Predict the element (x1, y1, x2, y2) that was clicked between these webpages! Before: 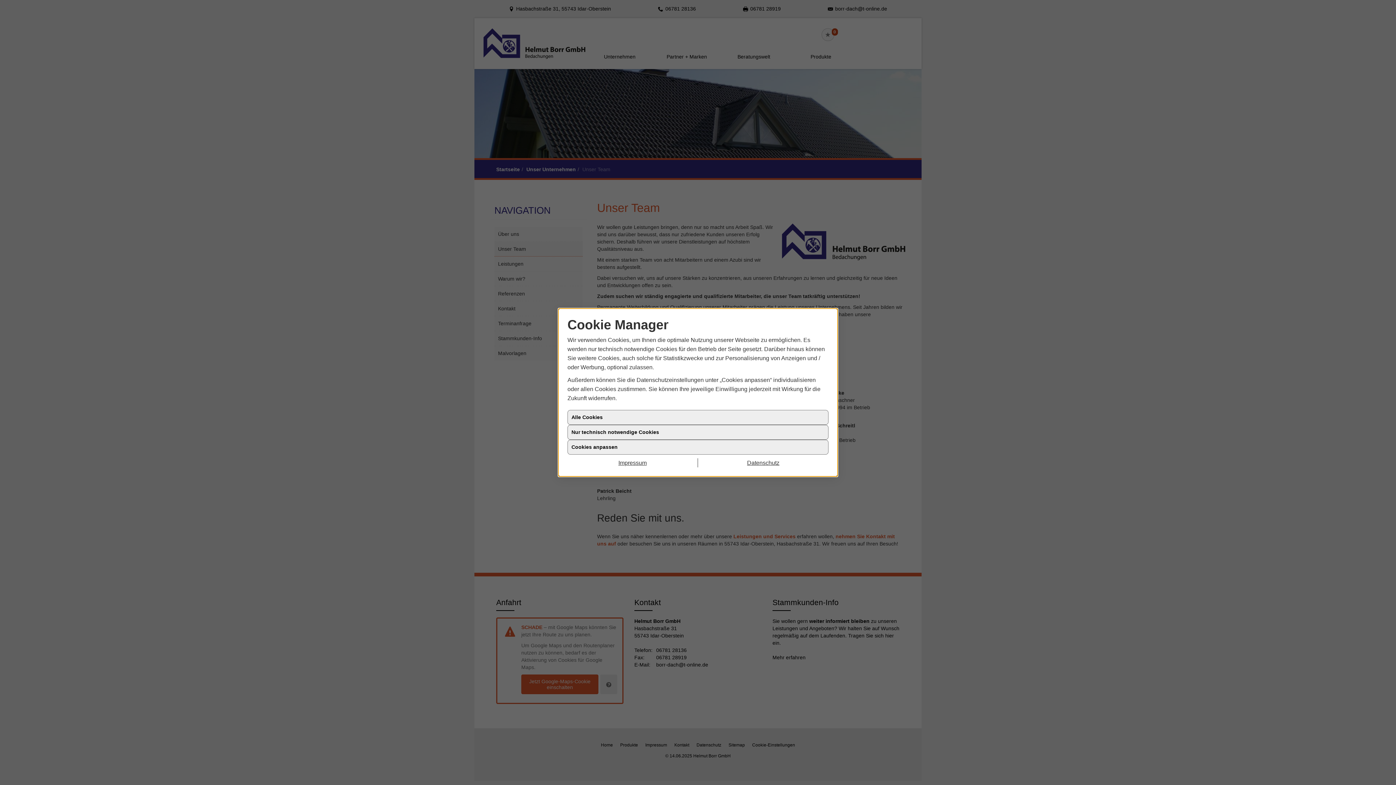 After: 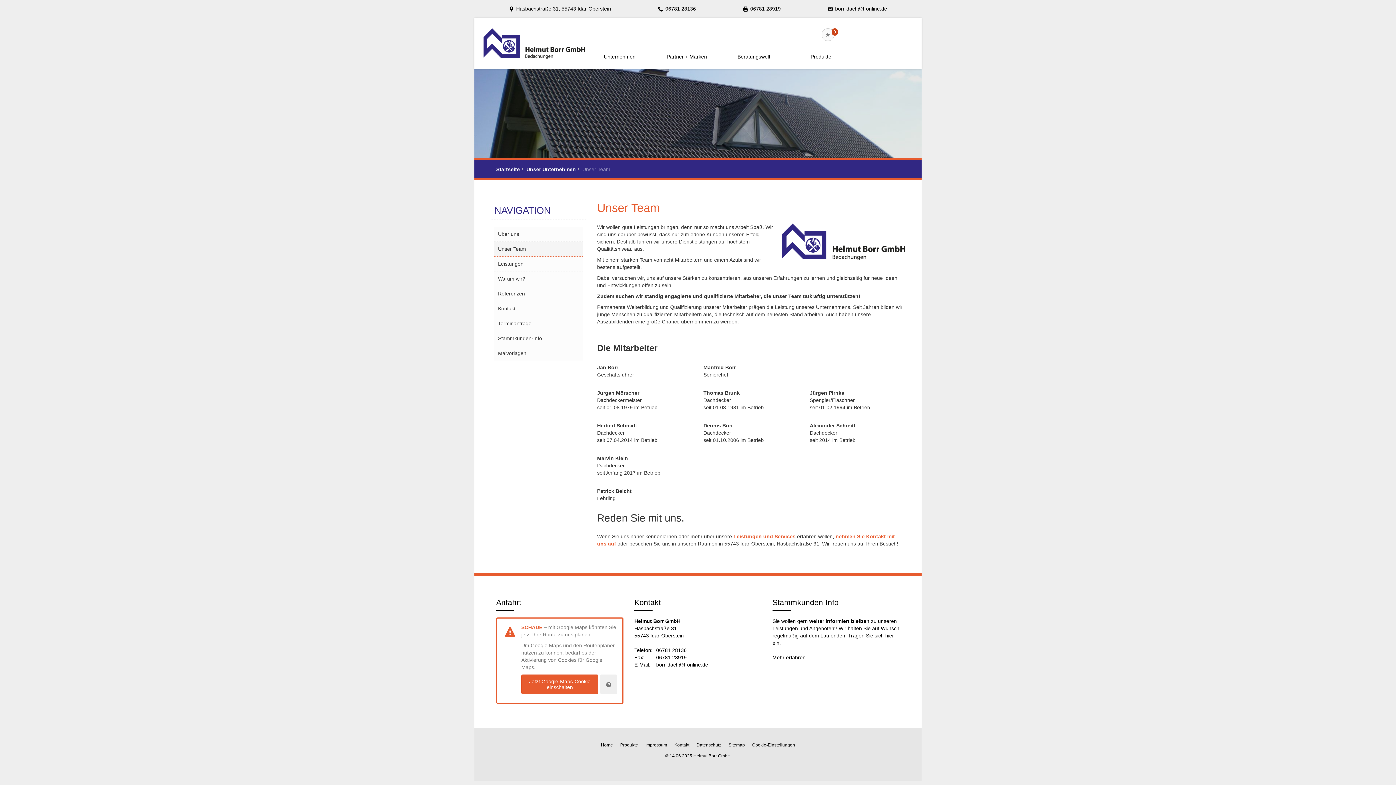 Action: label: Impressum bbox: (567, 458, 698, 467)